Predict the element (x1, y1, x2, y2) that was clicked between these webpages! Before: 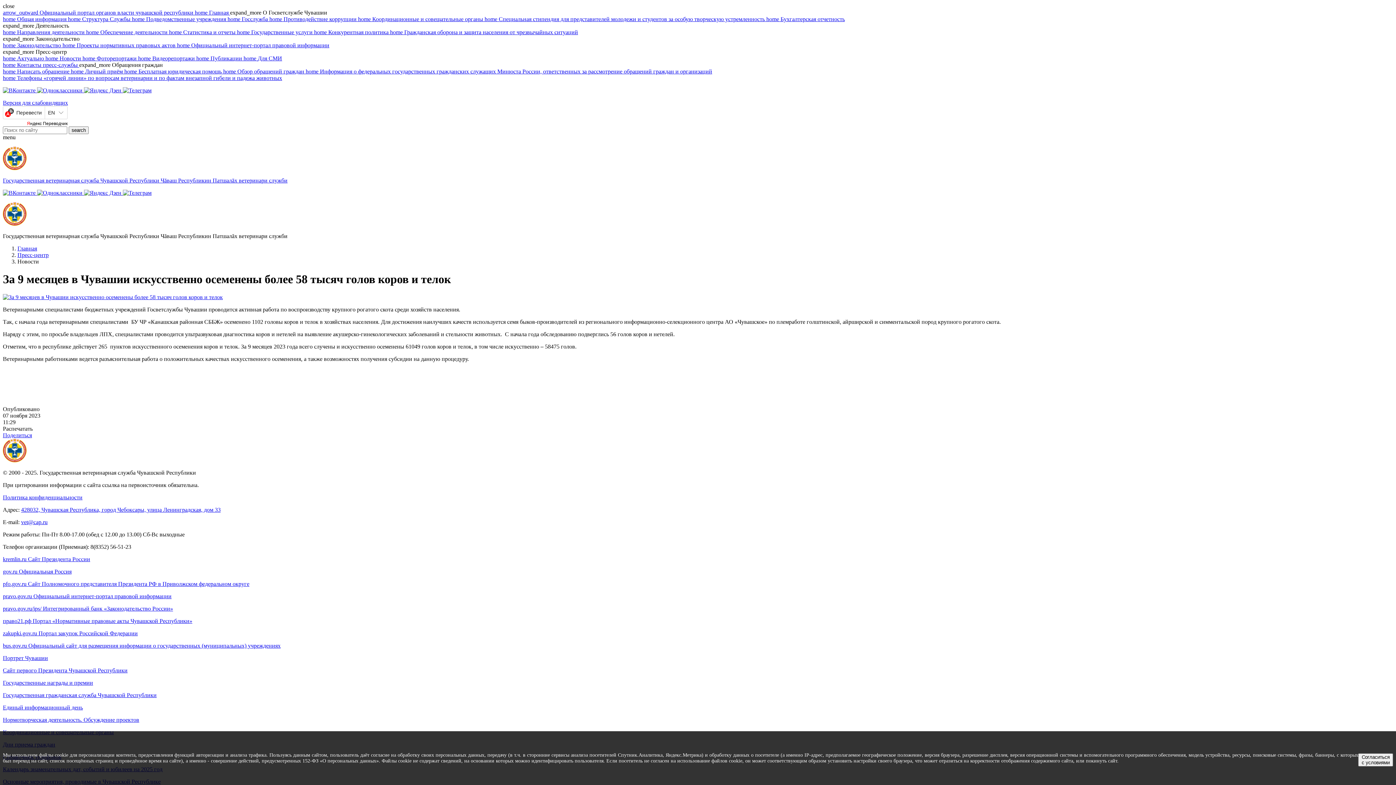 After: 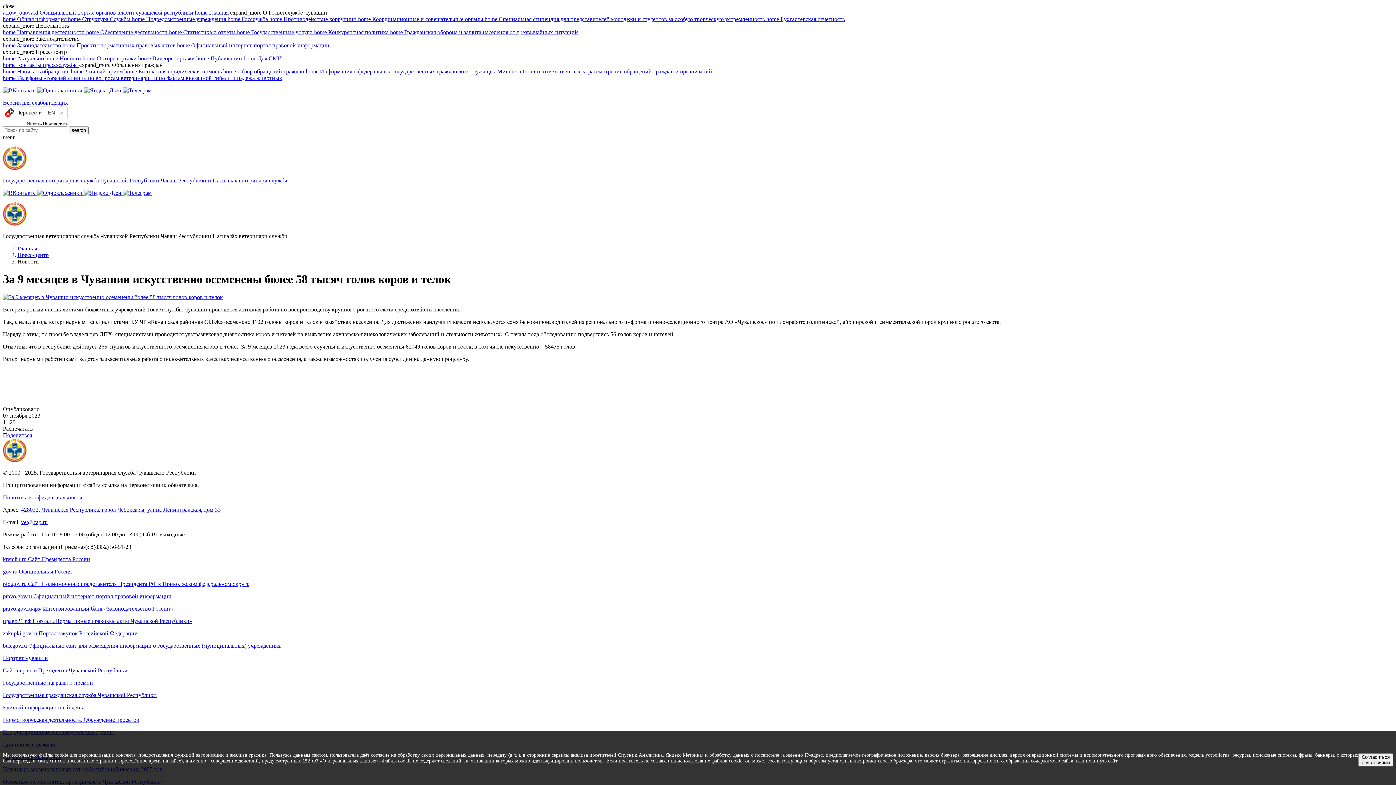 Action: label: Поделиться bbox: (2, 432, 32, 438)